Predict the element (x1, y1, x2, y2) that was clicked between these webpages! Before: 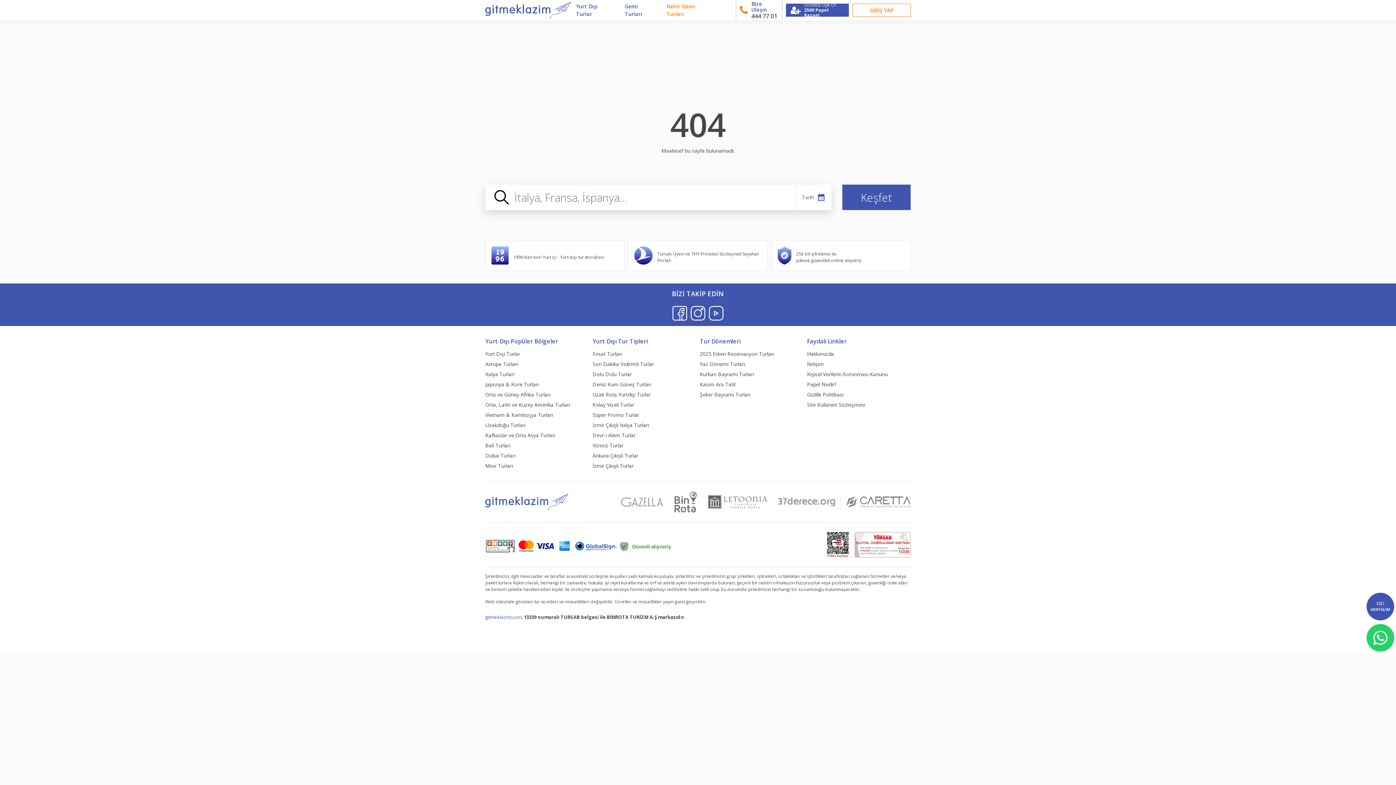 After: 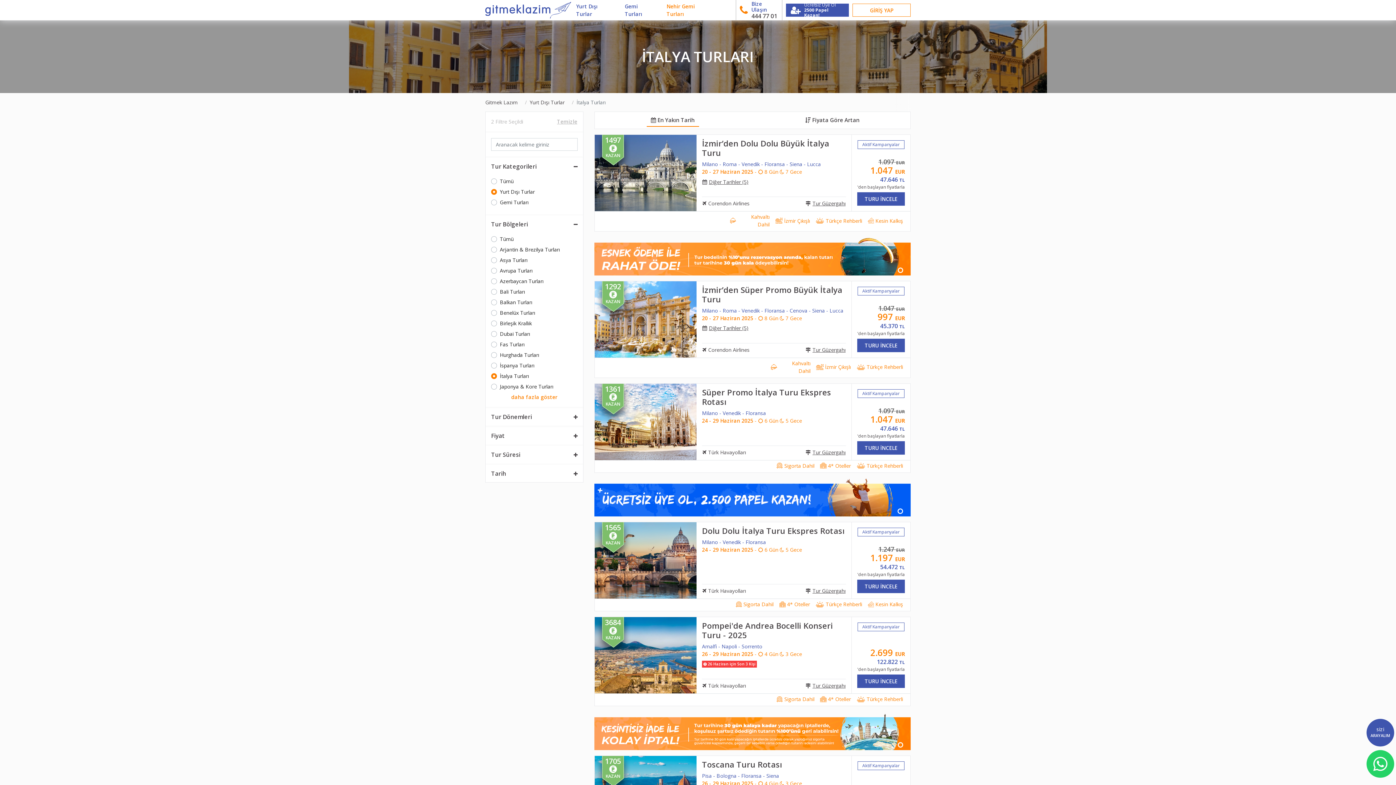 Action: label: İtalya Turları bbox: (485, 370, 514, 378)